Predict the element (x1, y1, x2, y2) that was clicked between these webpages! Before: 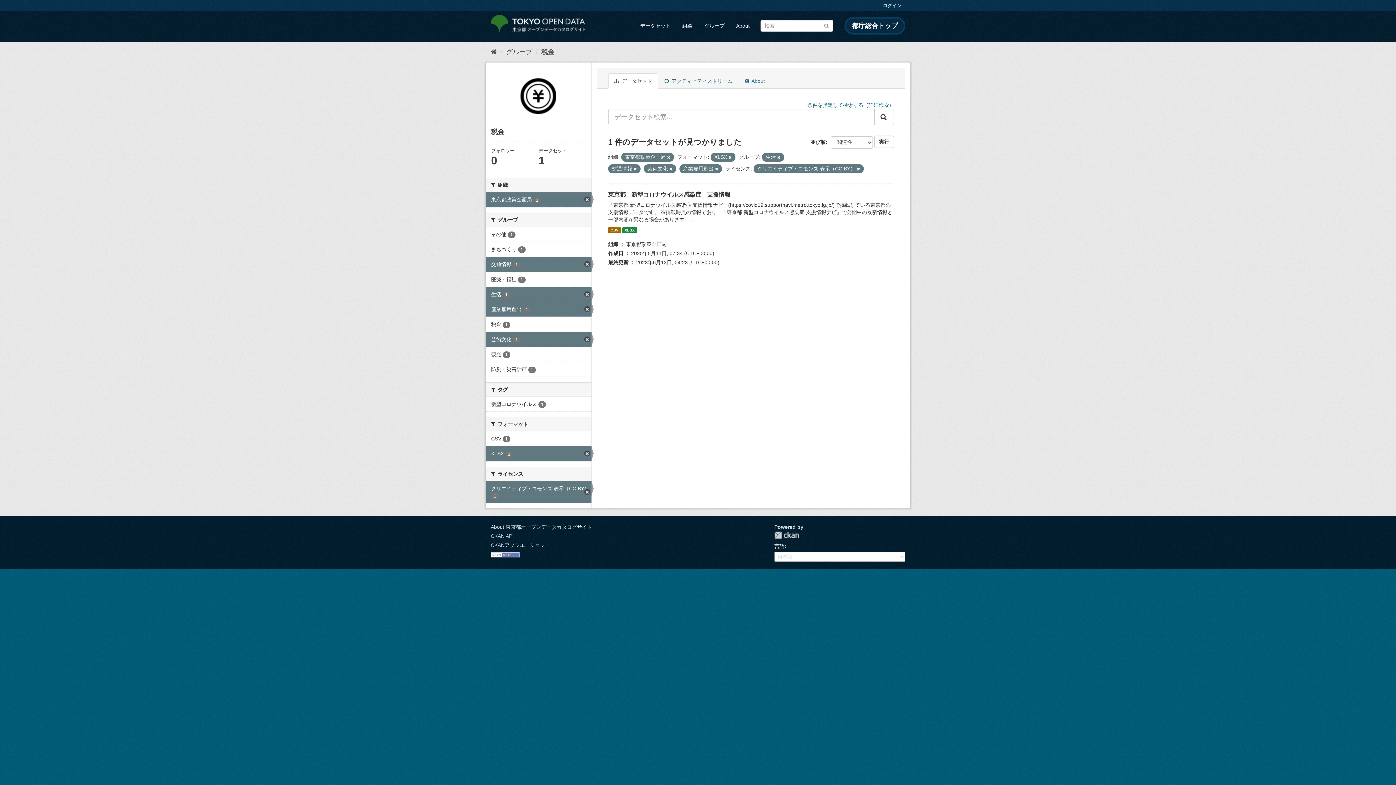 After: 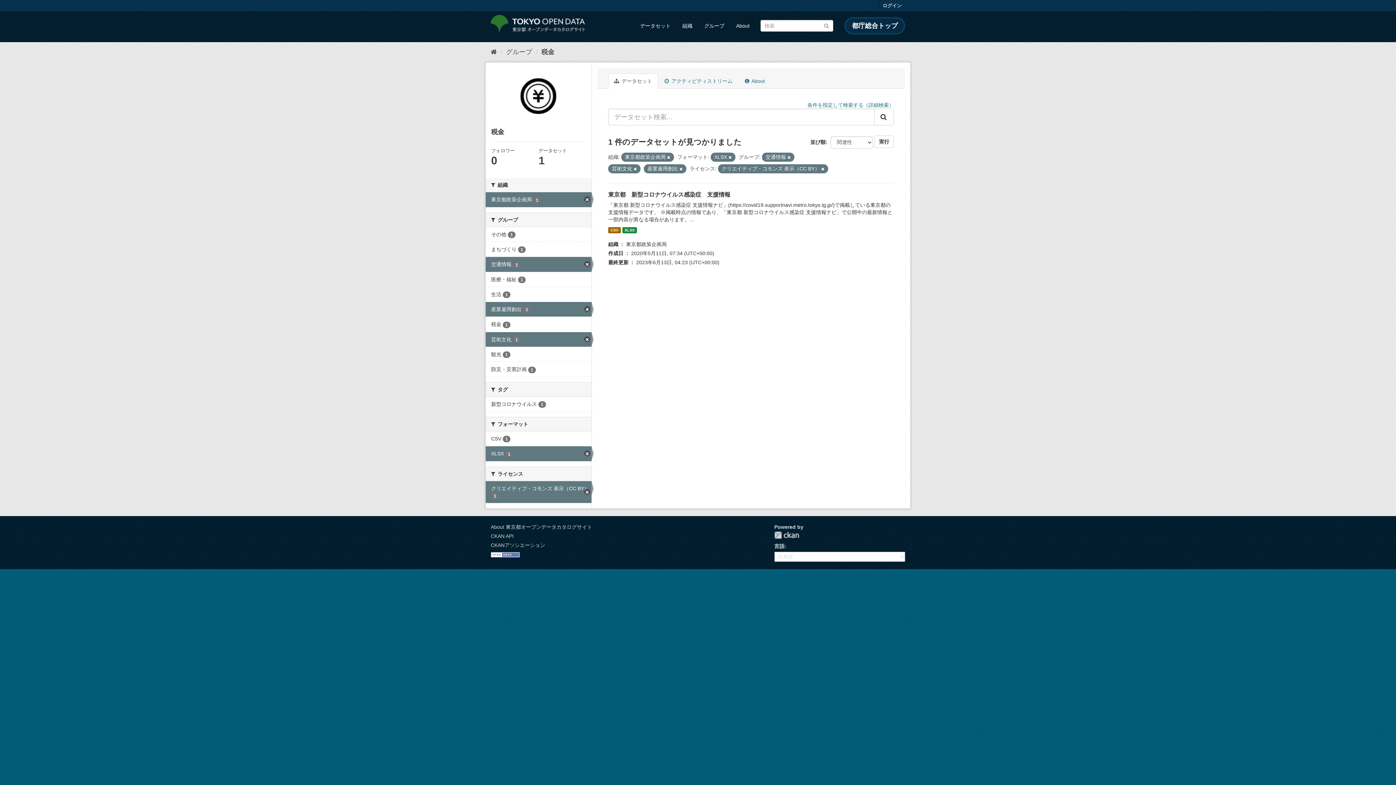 Action: bbox: (777, 155, 780, 159)